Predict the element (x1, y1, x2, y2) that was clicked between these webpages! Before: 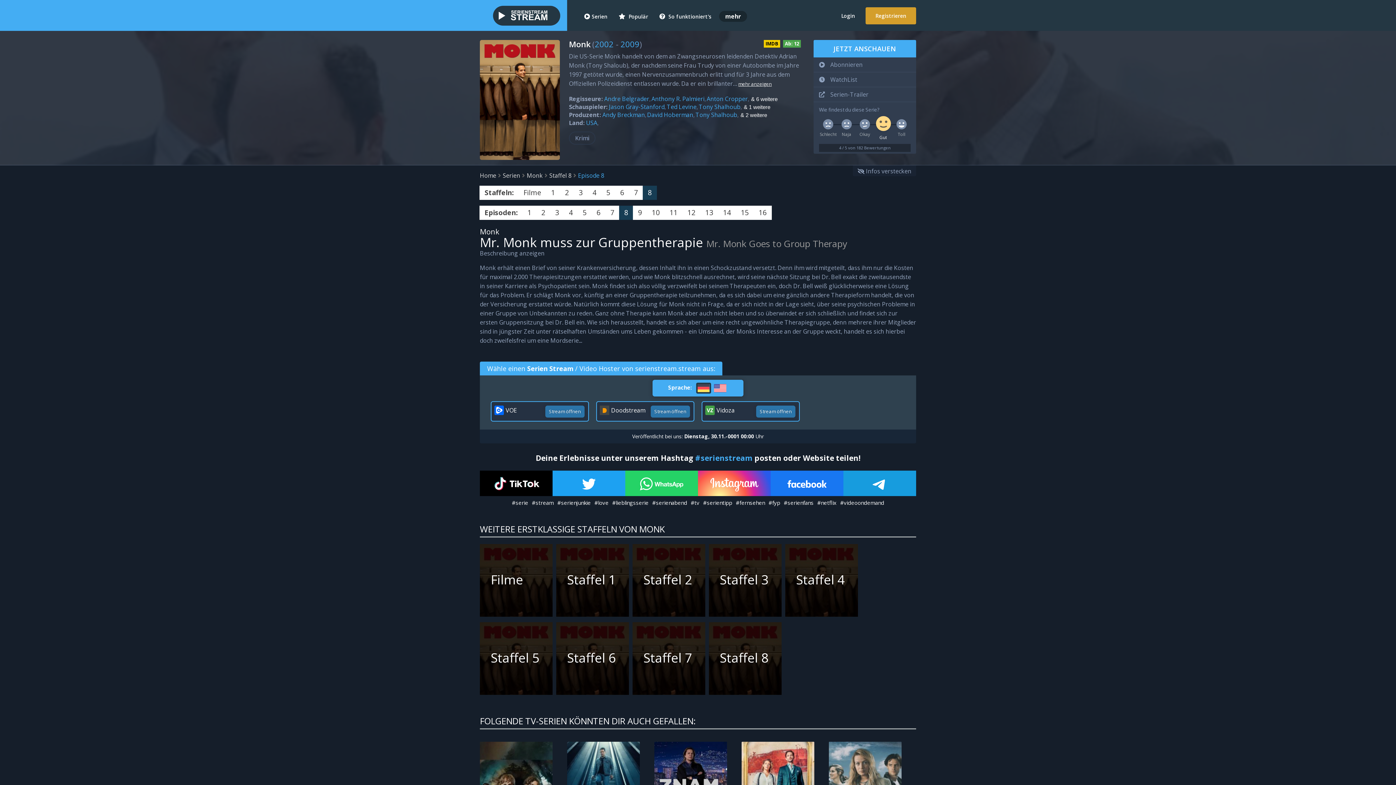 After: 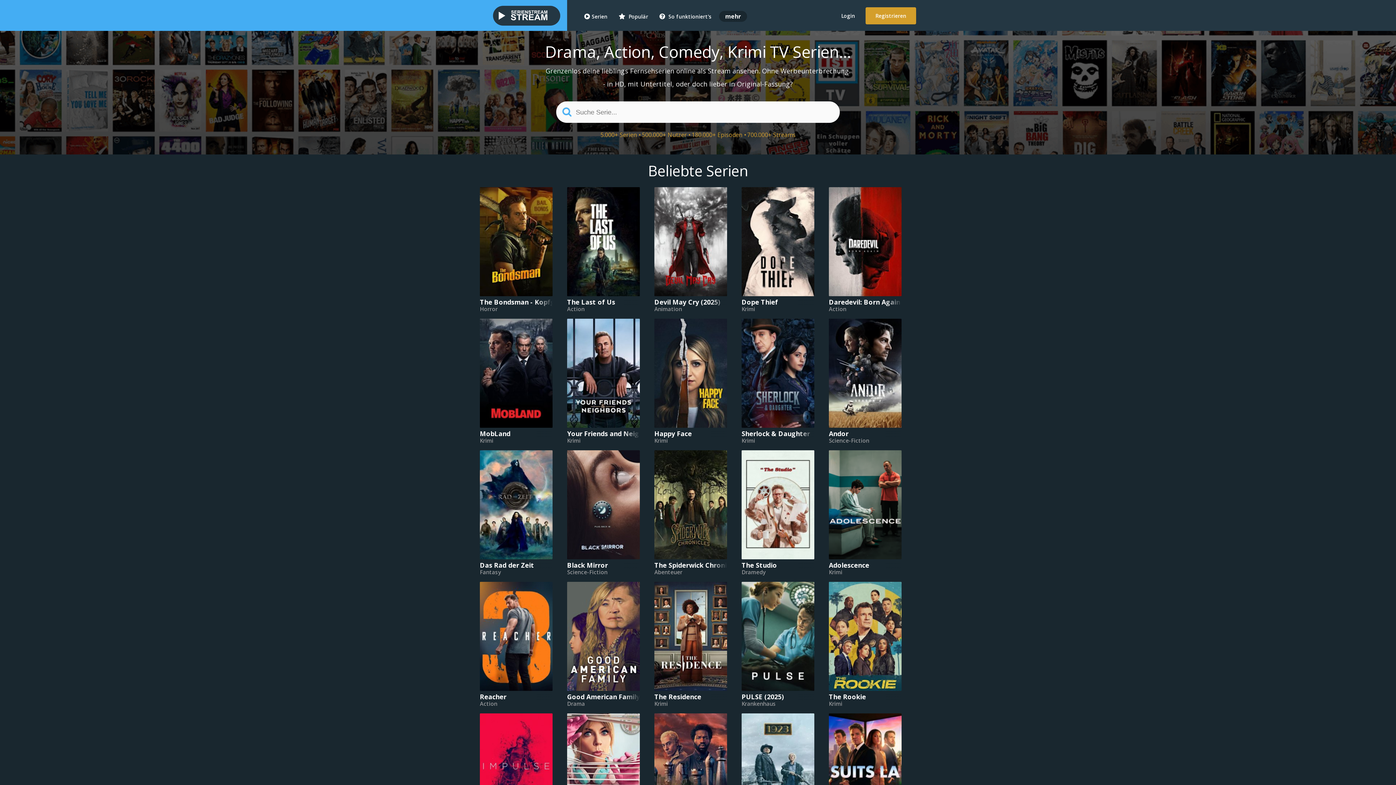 Action: bbox: (618, 12, 648, 23) label:  Populär